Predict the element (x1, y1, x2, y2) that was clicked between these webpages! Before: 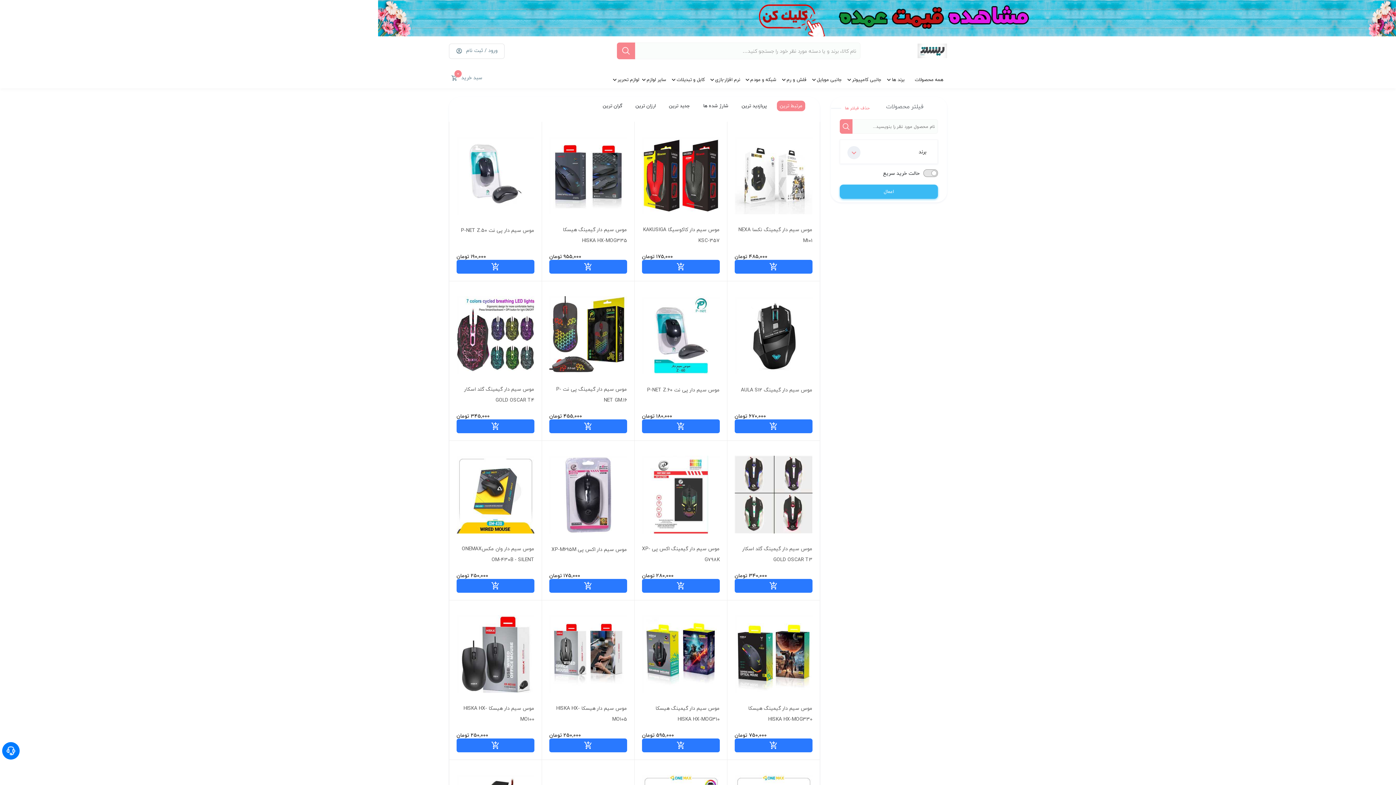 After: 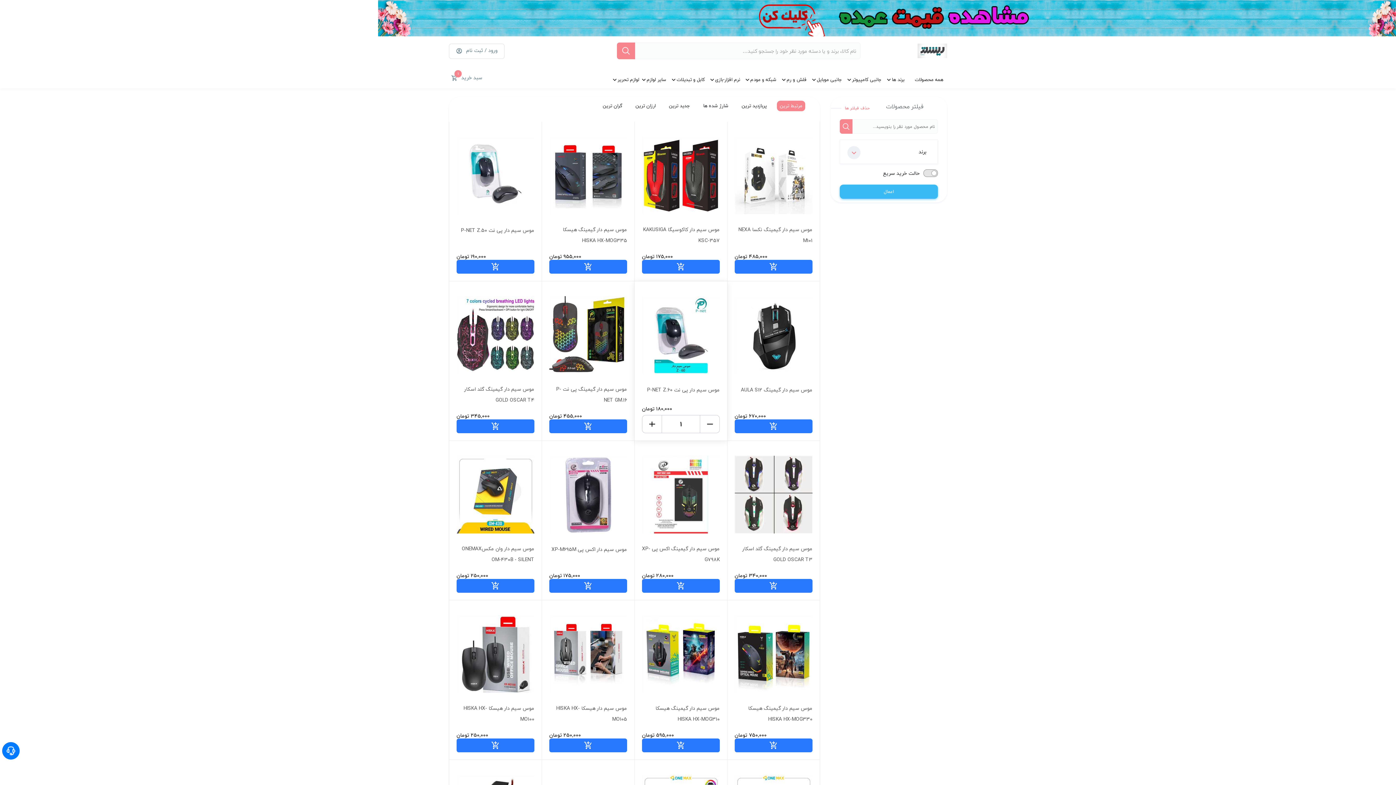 Action: bbox: (642, 419, 720, 433)